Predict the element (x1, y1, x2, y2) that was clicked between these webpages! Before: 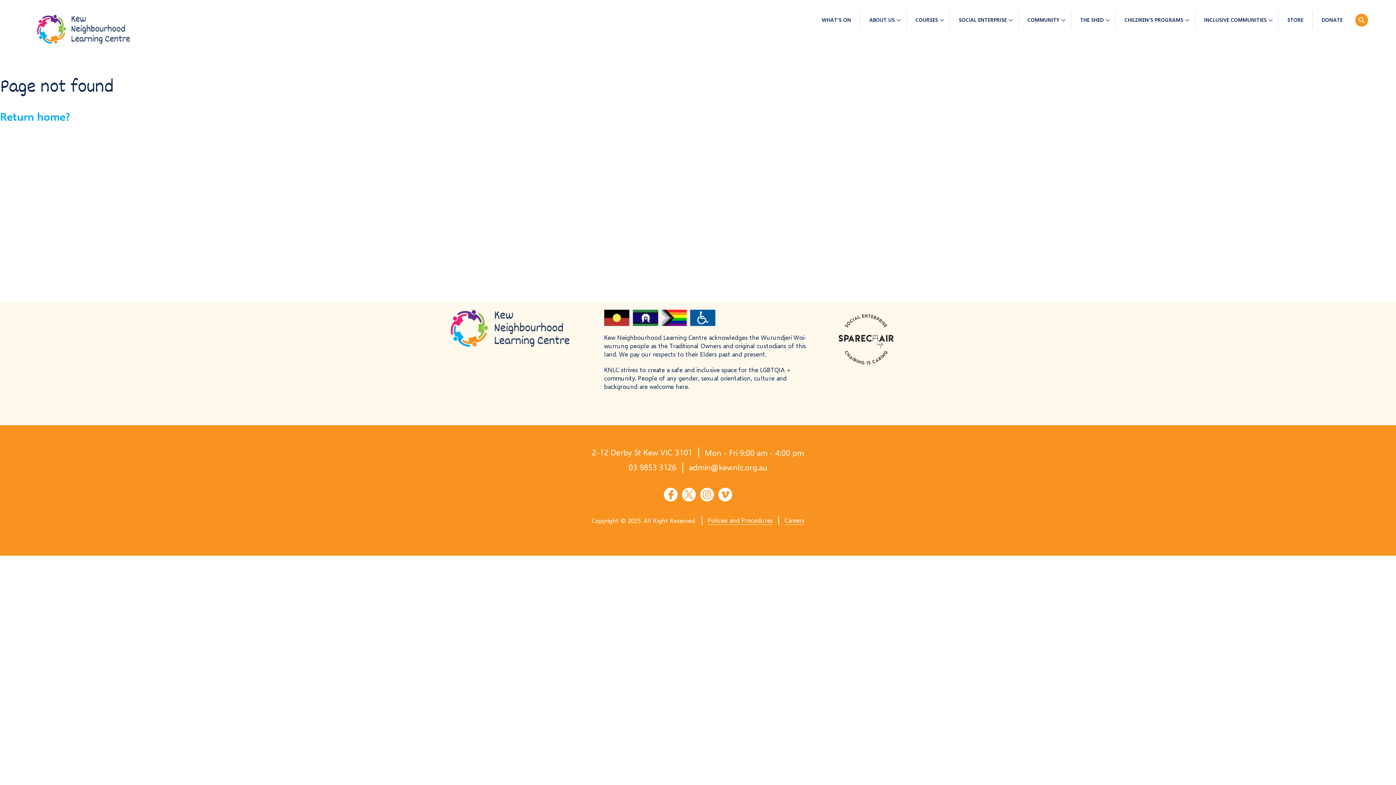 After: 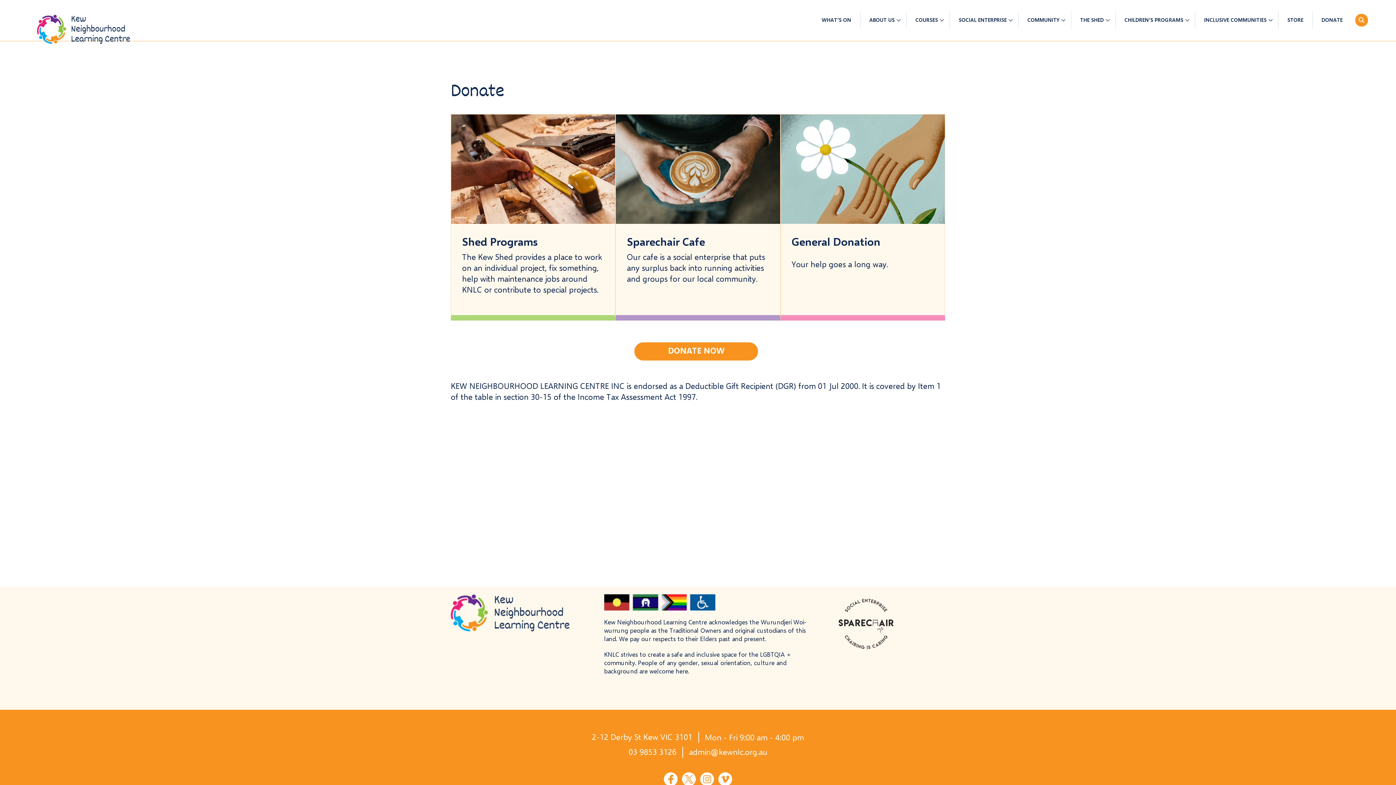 Action: bbox: (1314, 14, 1350, 25) label: DONATE